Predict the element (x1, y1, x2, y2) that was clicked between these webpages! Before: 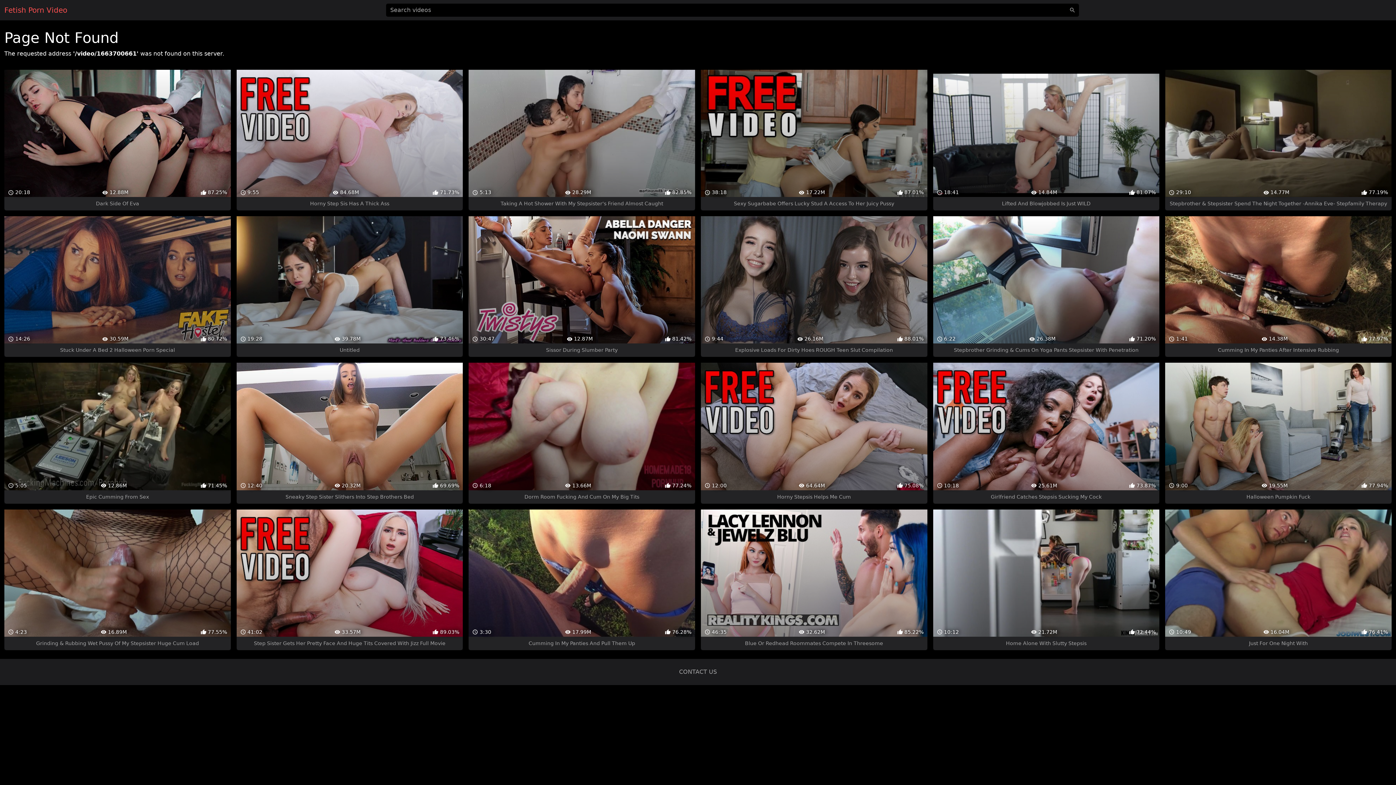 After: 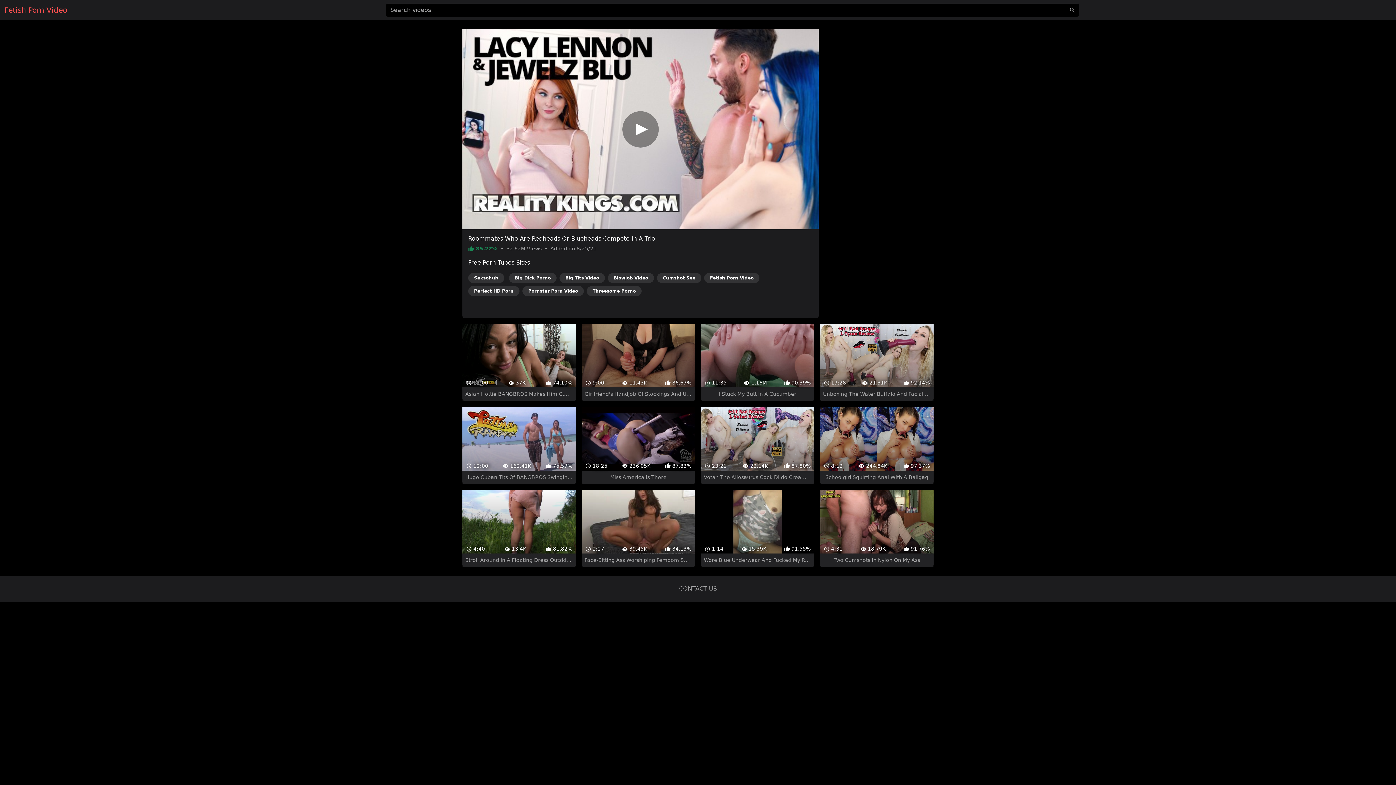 Action: bbox: (701, 509, 927, 650) label:  46:35
 32.62M
 85.22%
Blue Or Redhead Roommates Compete In Threesome